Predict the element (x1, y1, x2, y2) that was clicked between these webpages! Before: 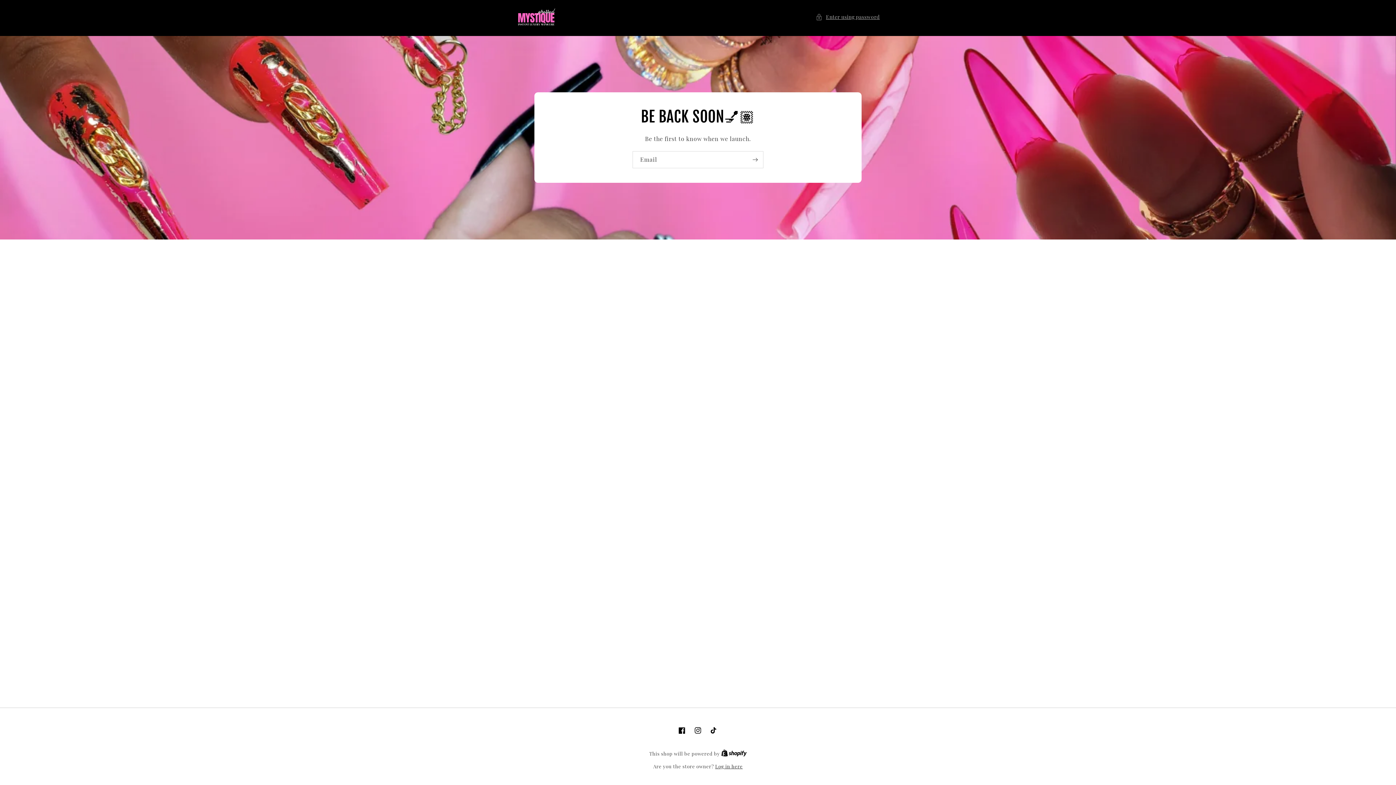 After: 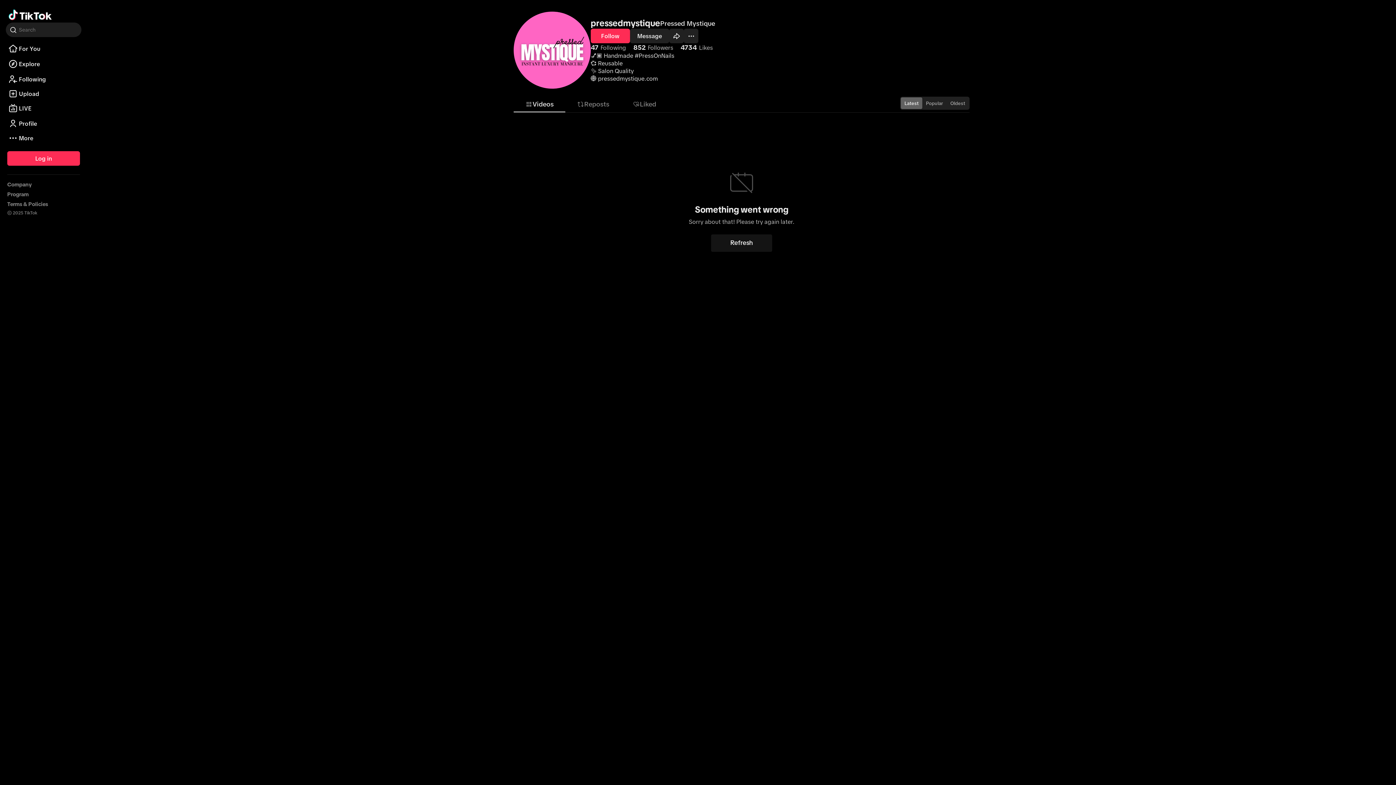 Action: bbox: (706, 722, 722, 738) label: TikTok